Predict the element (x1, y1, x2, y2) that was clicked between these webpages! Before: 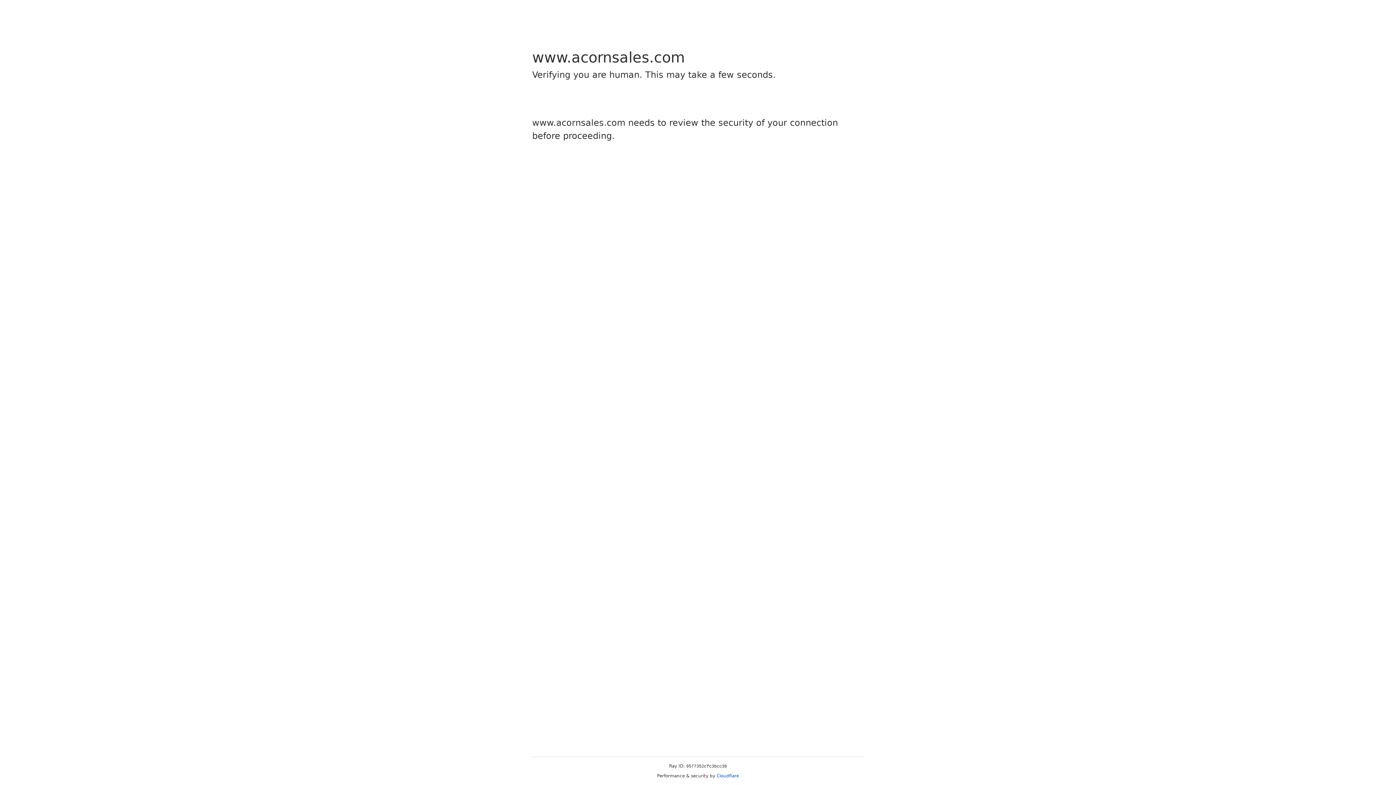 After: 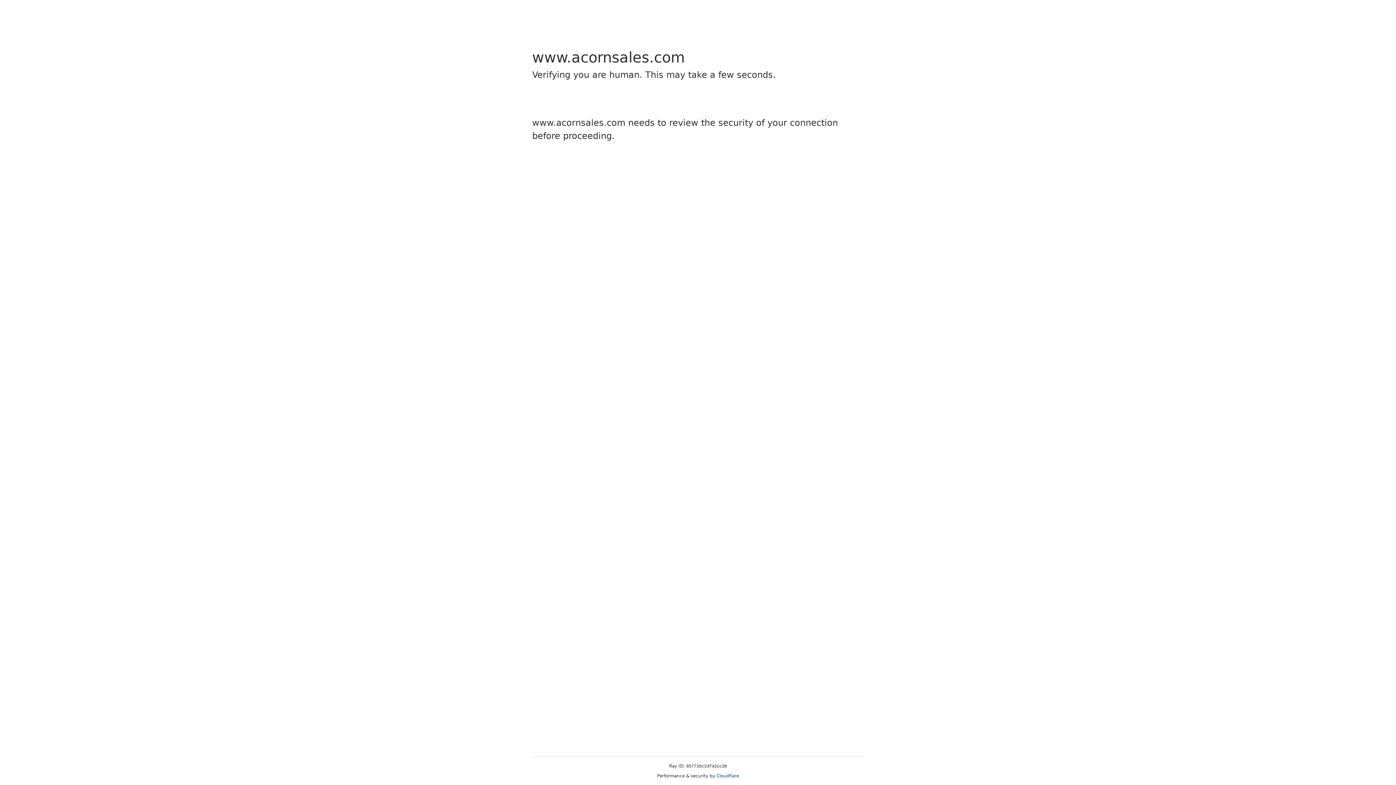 Action: label: Cloudflare bbox: (716, 773, 739, 778)